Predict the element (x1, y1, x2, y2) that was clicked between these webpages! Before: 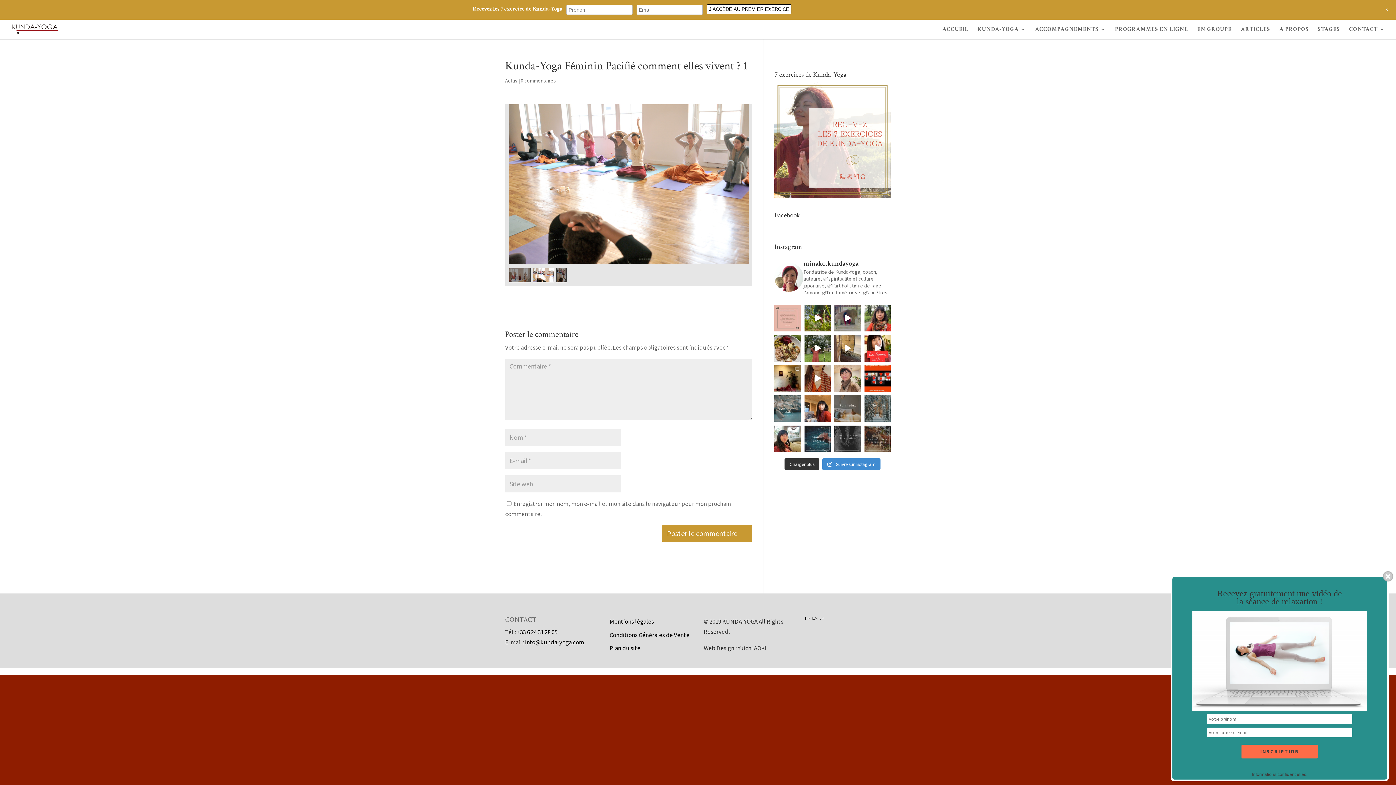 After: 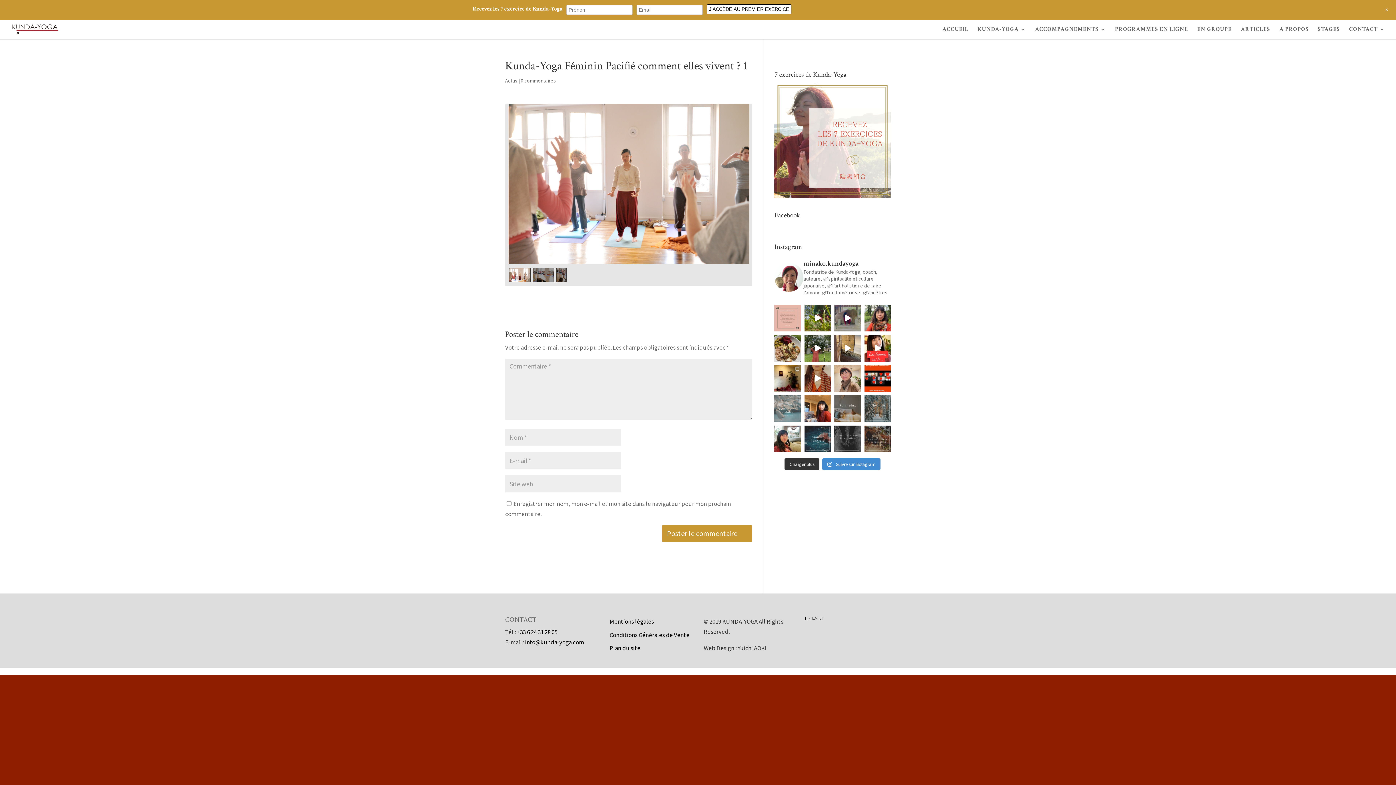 Action: bbox: (774, 395, 801, 422) label: Cela fait une dizaine de jours que je ressens de p